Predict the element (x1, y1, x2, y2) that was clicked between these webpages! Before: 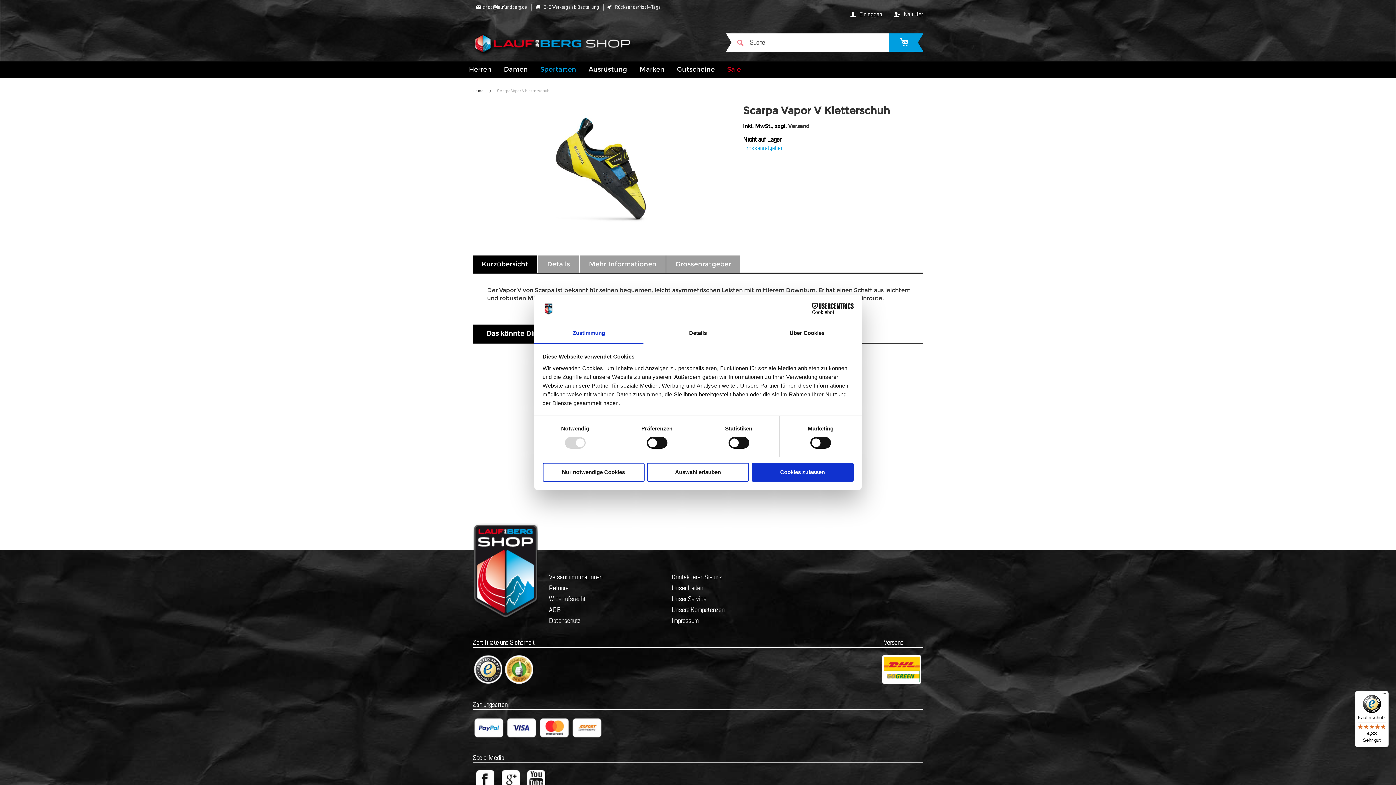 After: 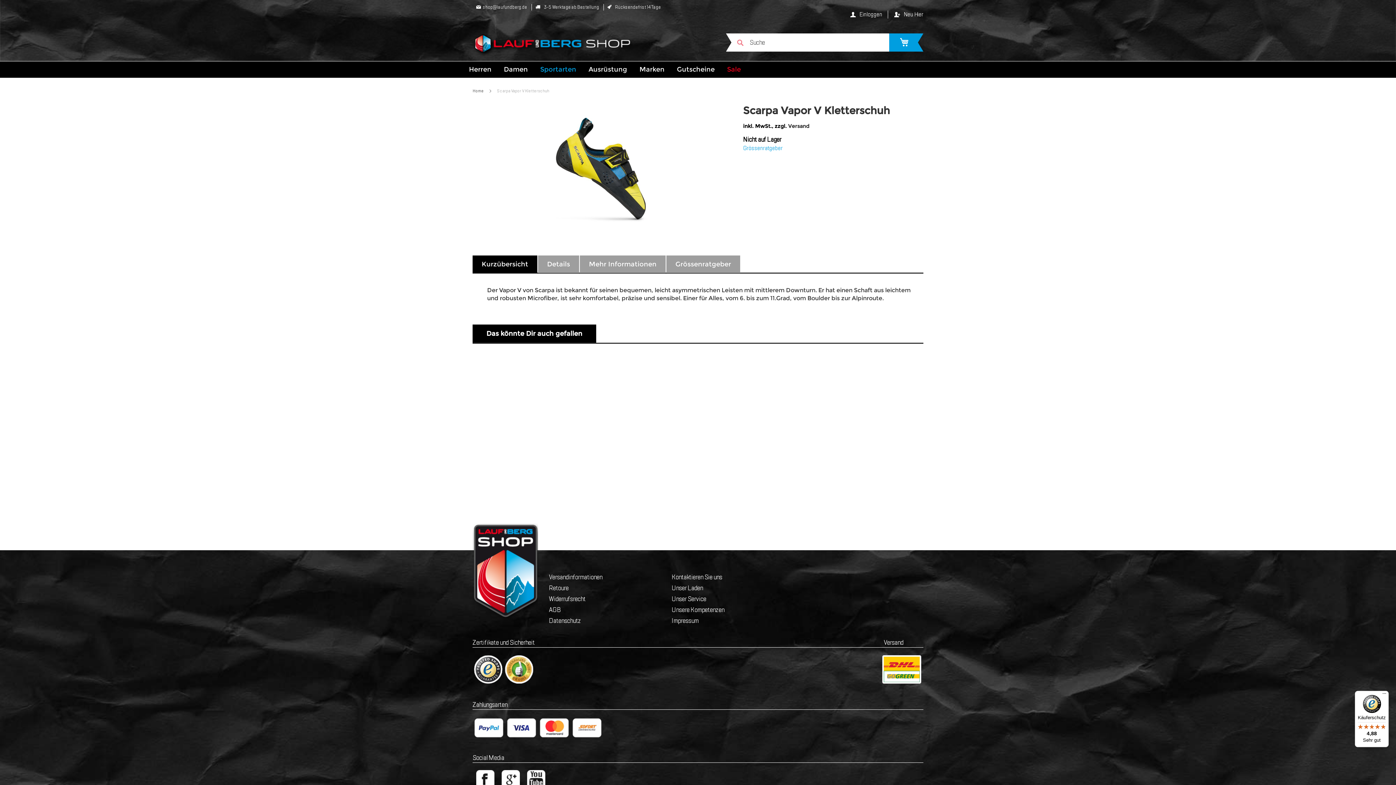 Action: label: Auswahl erlauben bbox: (647, 462, 749, 481)